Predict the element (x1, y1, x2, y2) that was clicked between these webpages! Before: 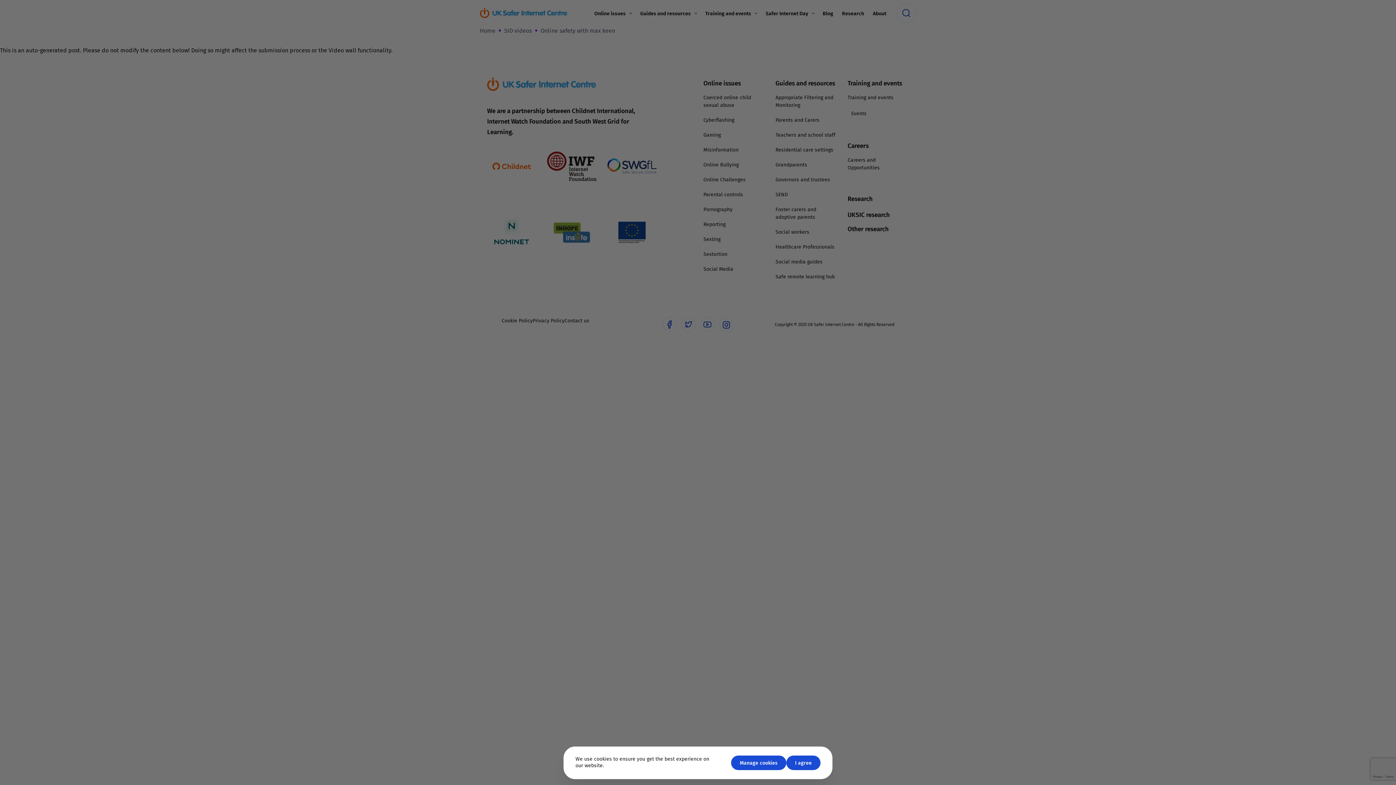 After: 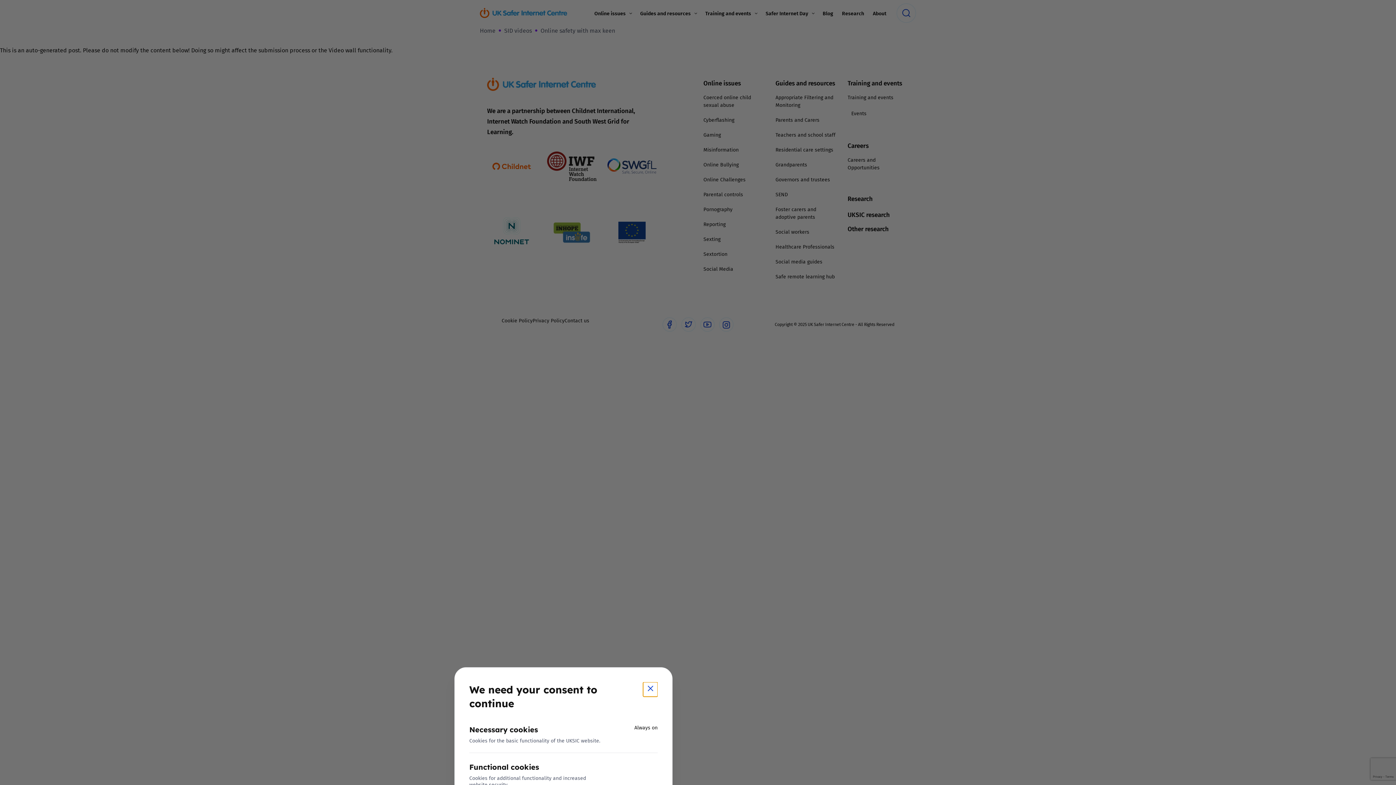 Action: bbox: (643, 682, 657, 697) label: GDPR modal close button